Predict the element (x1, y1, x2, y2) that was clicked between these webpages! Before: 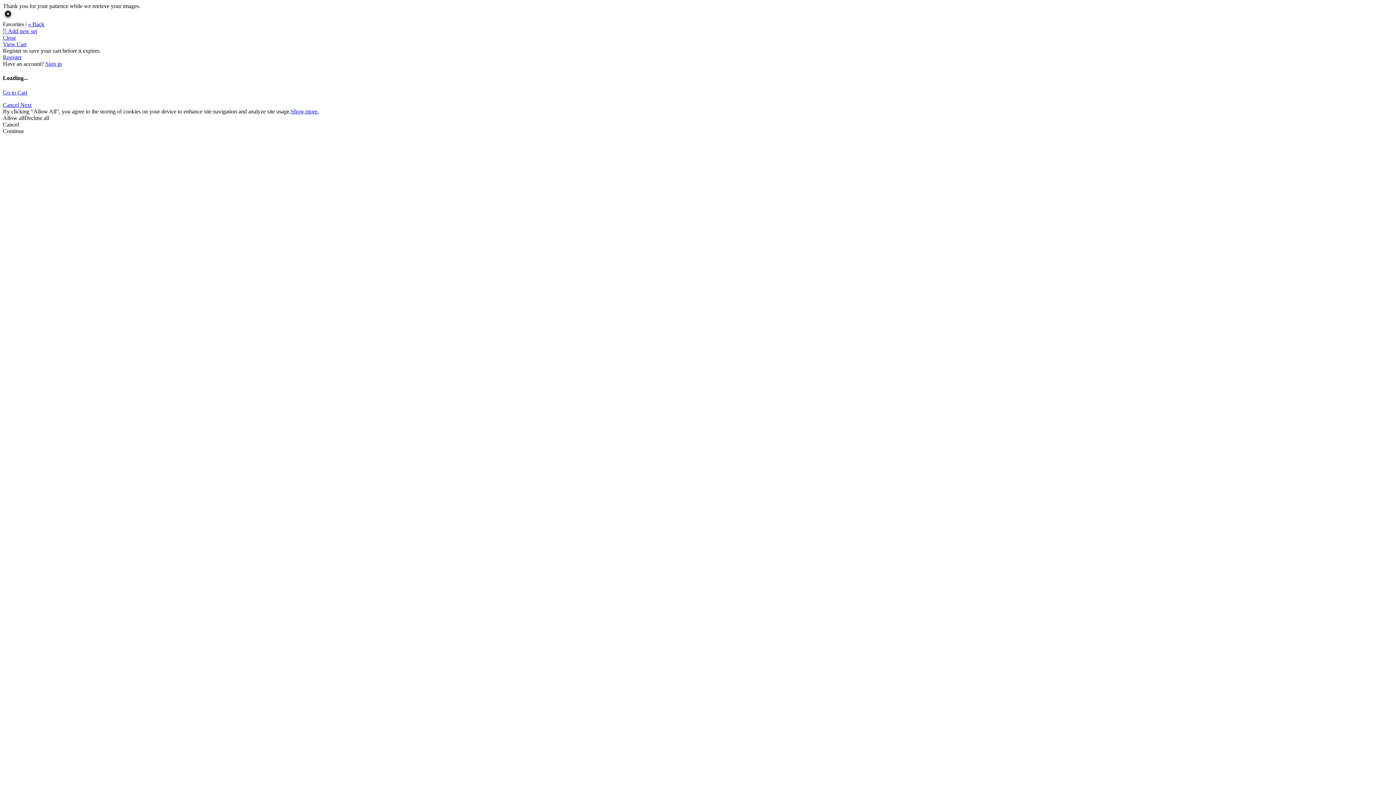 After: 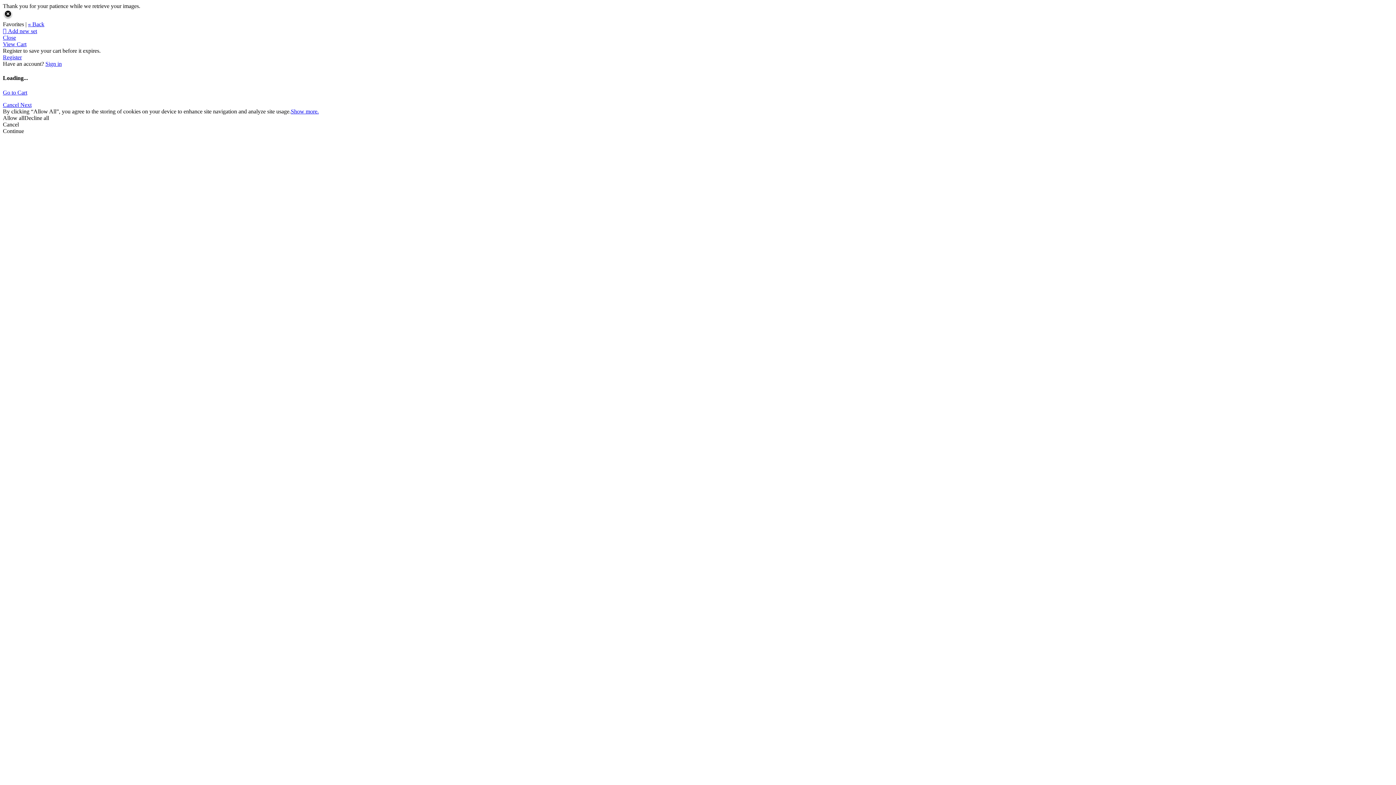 Action: bbox: (20, 101, 31, 107) label: Next